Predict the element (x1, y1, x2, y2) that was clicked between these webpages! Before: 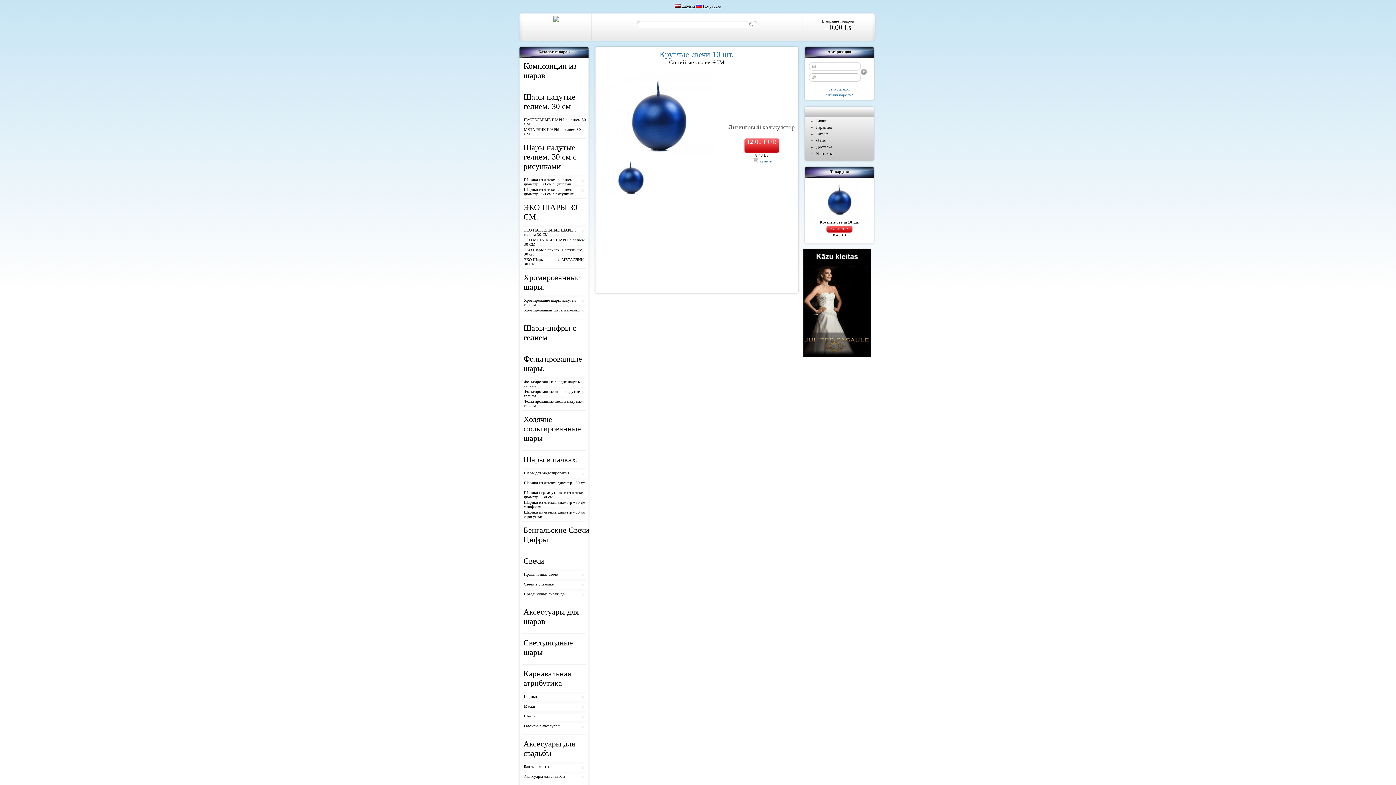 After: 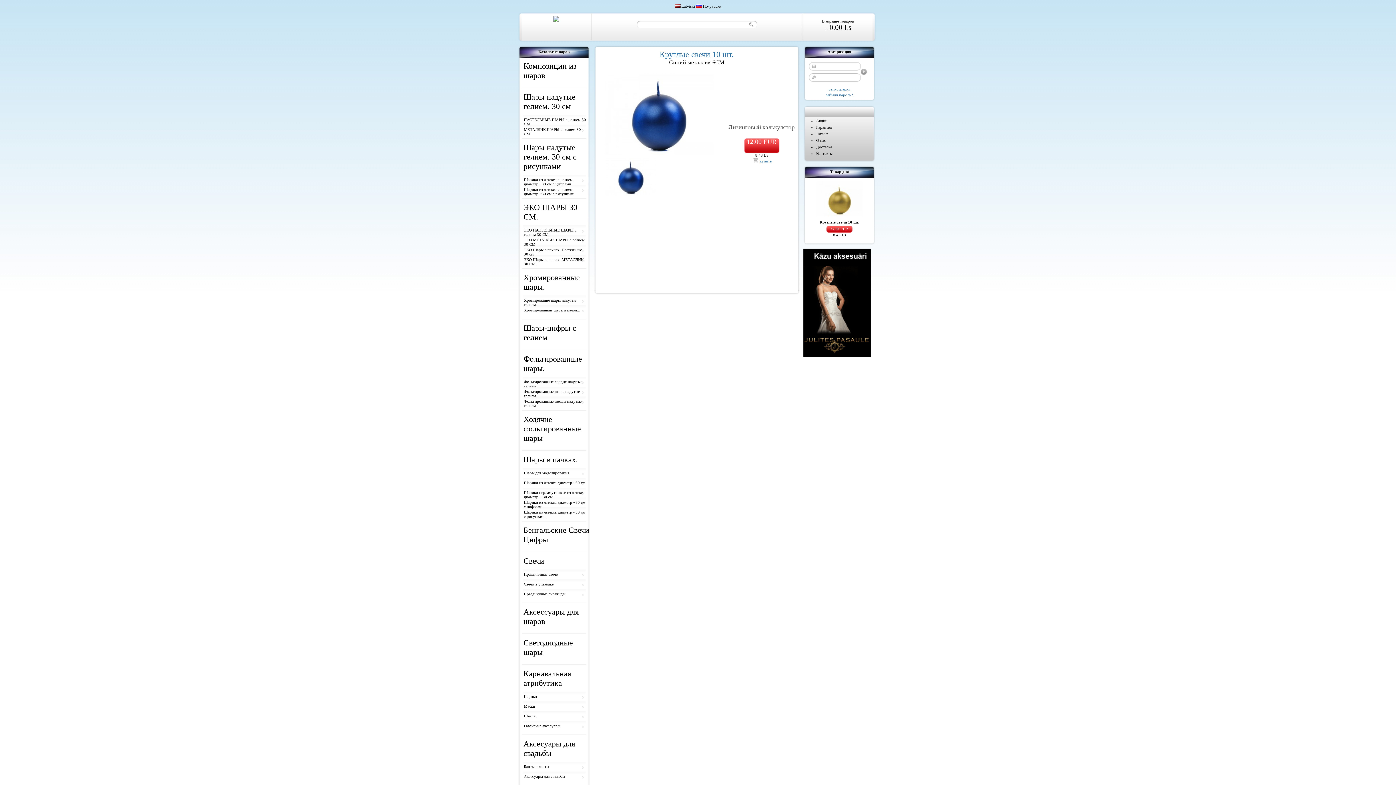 Action: label:  По-русски bbox: (696, 4, 721, 8)